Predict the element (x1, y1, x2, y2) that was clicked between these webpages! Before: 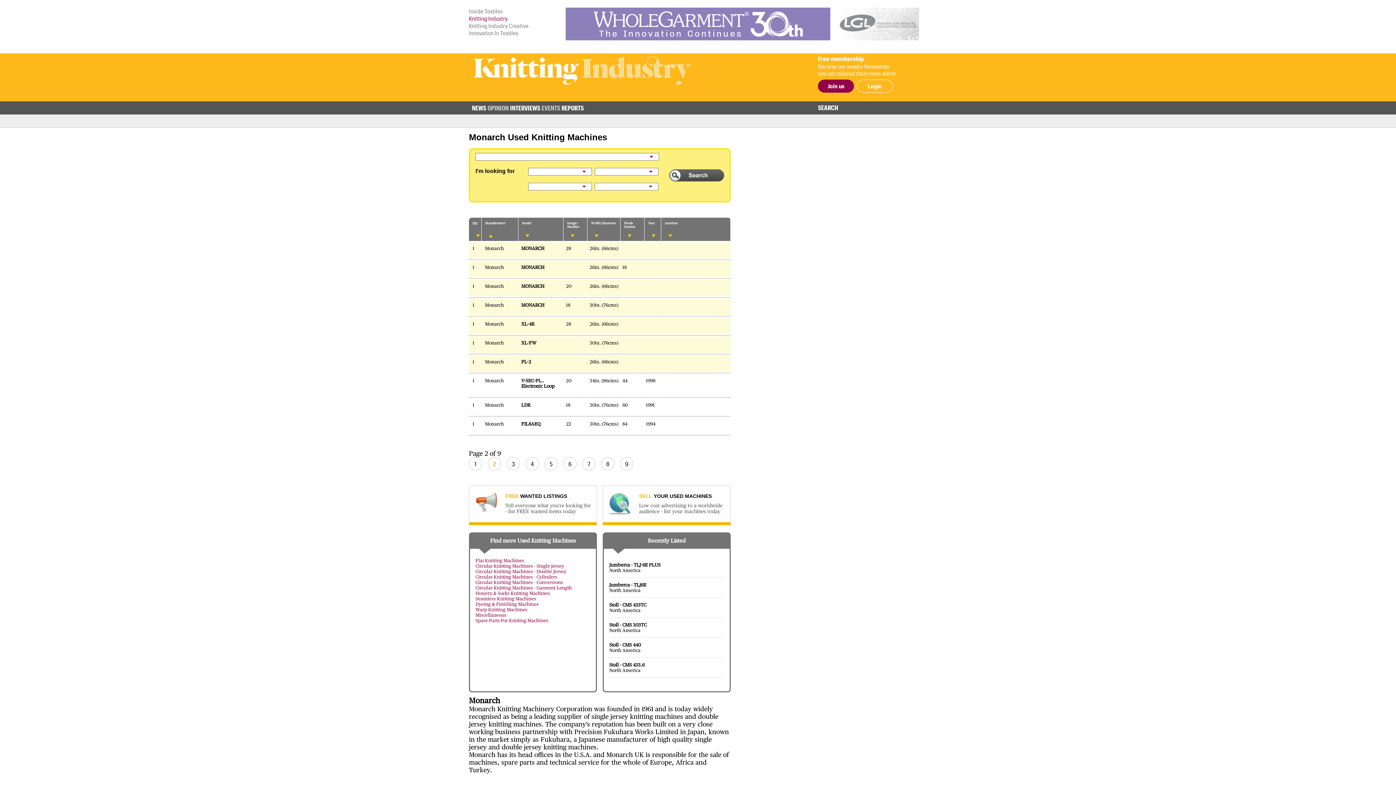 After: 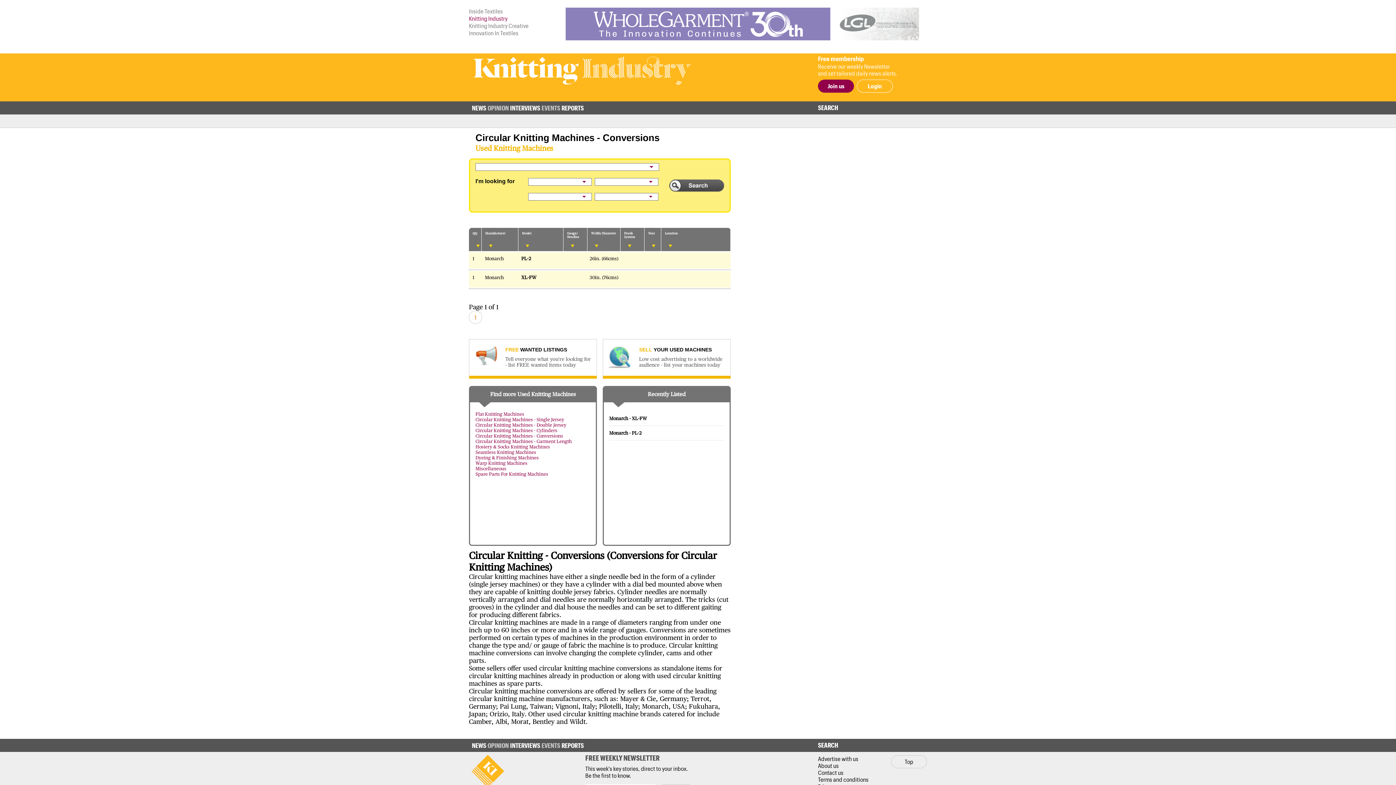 Action: bbox: (475, 580, 563, 585) label: Circular Knitting Machines - Conversions